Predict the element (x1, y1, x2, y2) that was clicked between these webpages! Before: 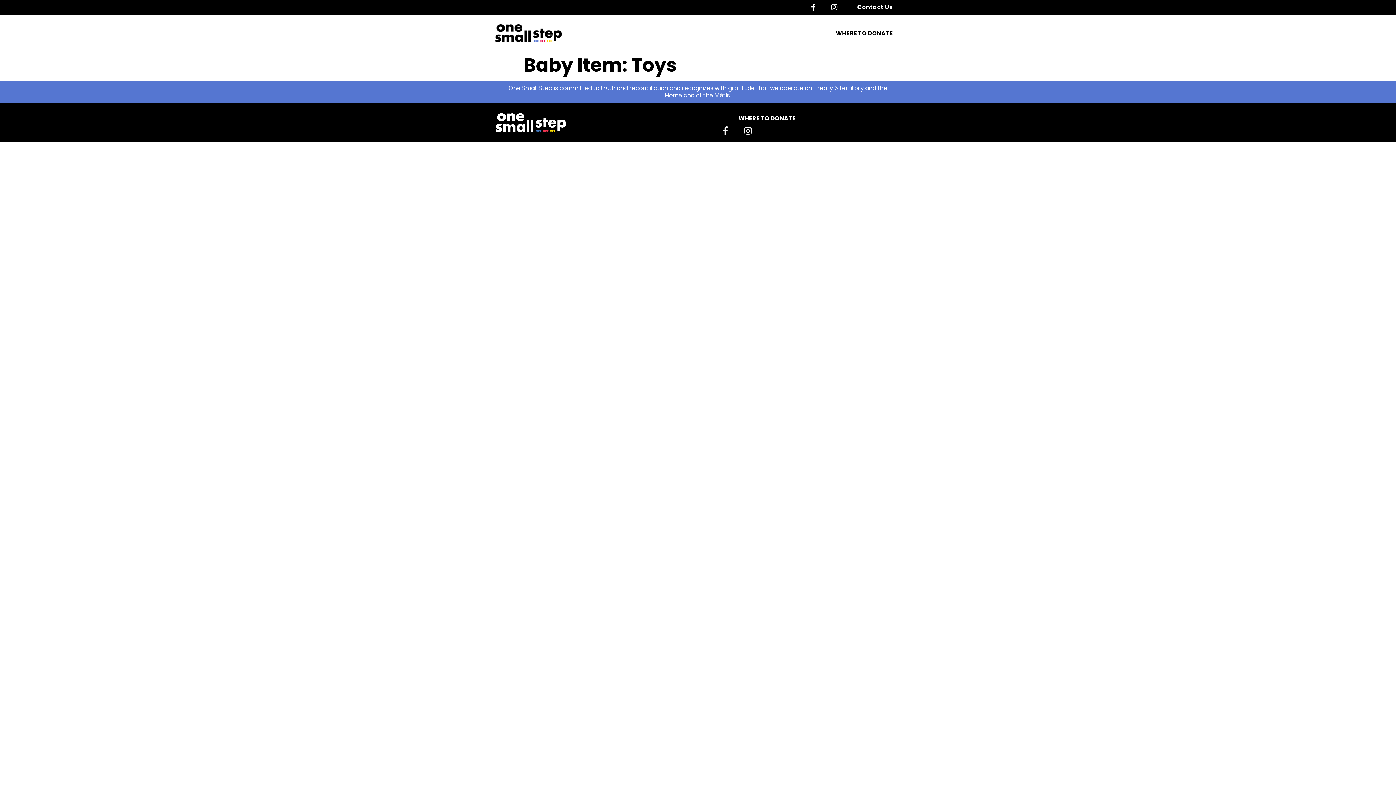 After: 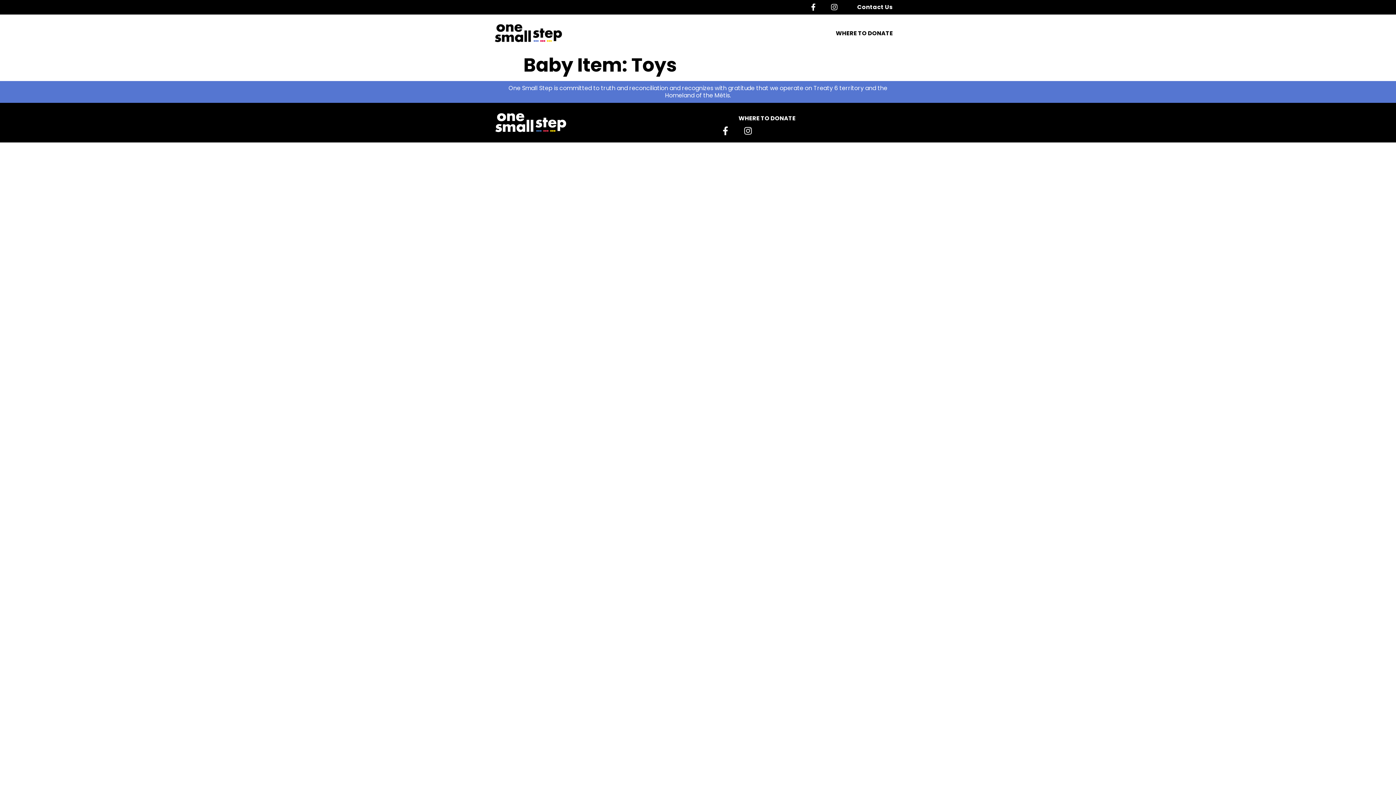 Action: bbox: (741, 126, 753, 135)